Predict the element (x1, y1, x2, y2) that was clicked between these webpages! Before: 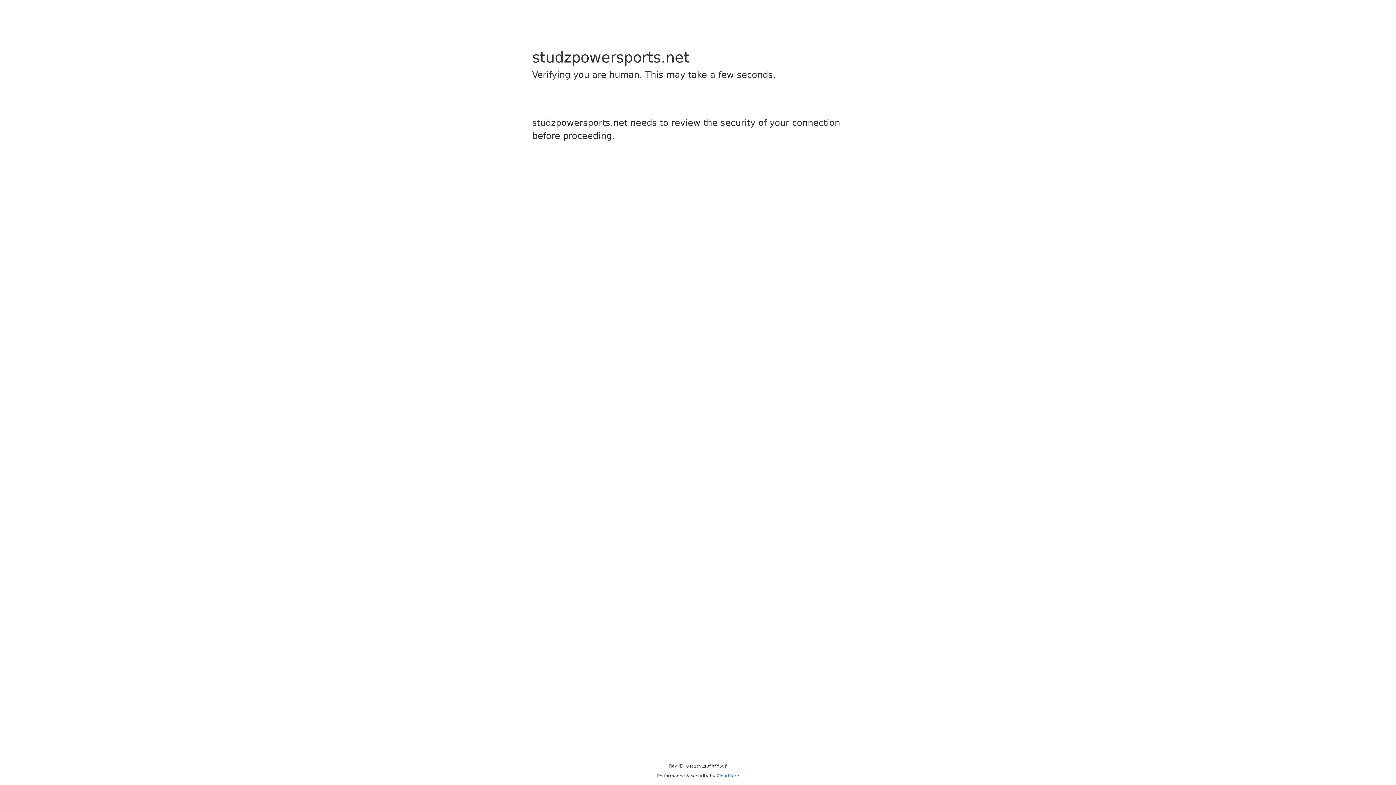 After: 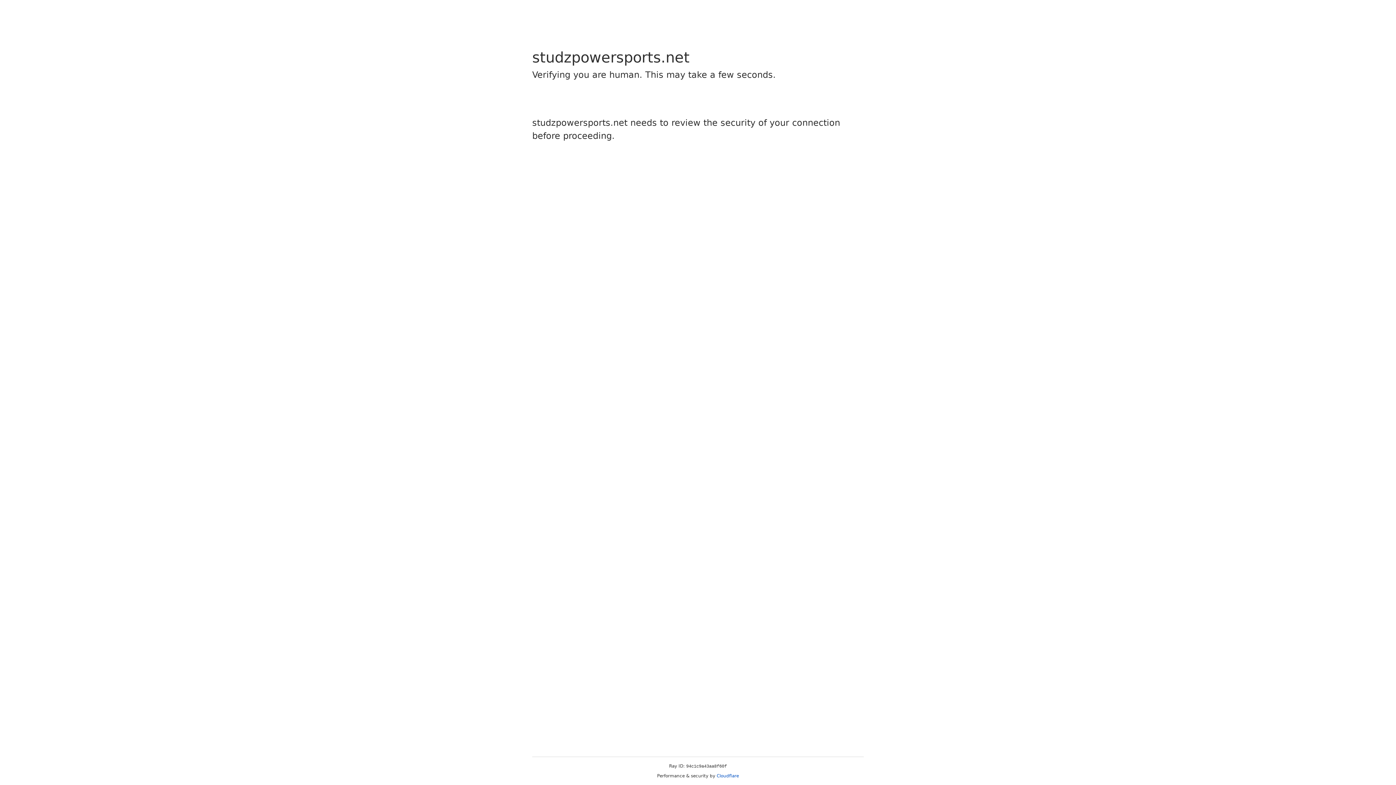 Action: bbox: (716, 773, 739, 778) label: Cloudflare